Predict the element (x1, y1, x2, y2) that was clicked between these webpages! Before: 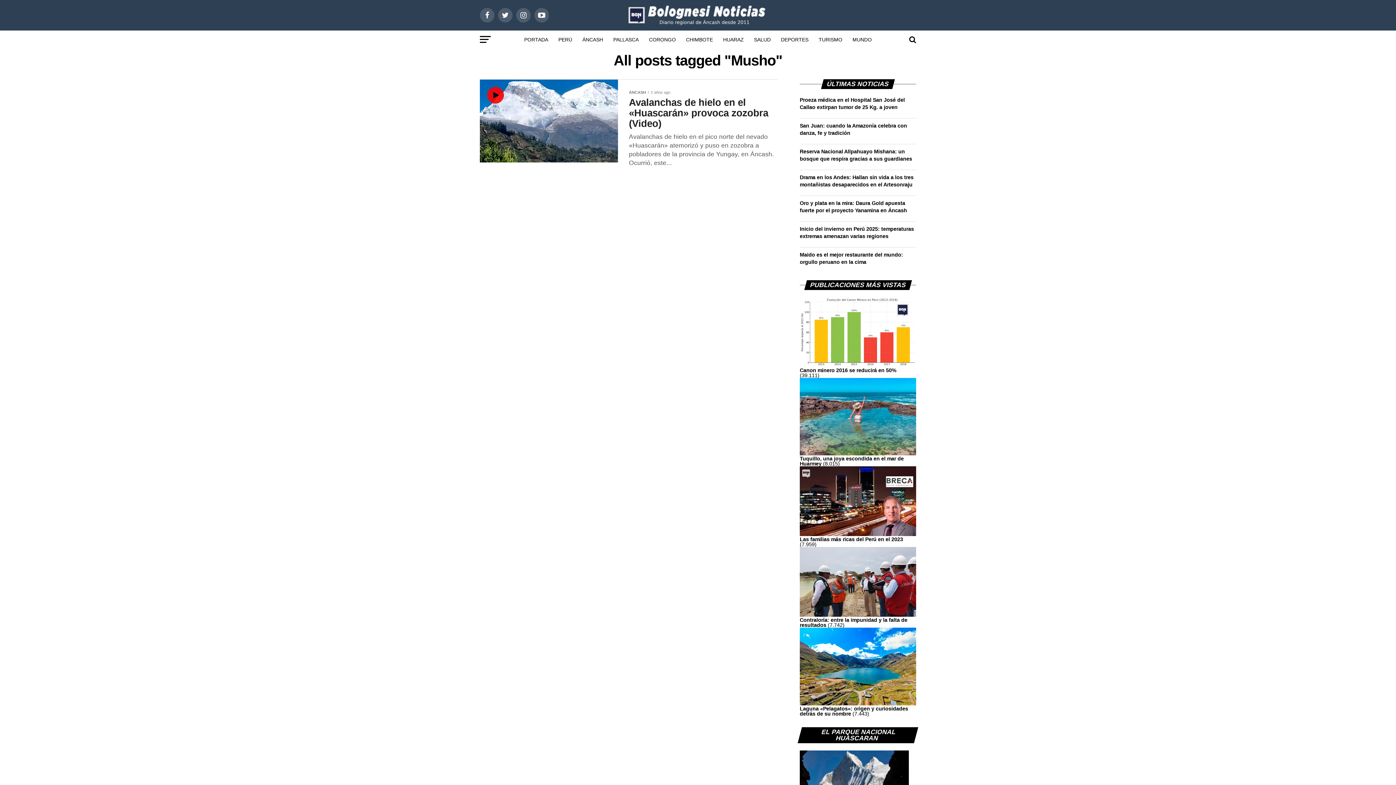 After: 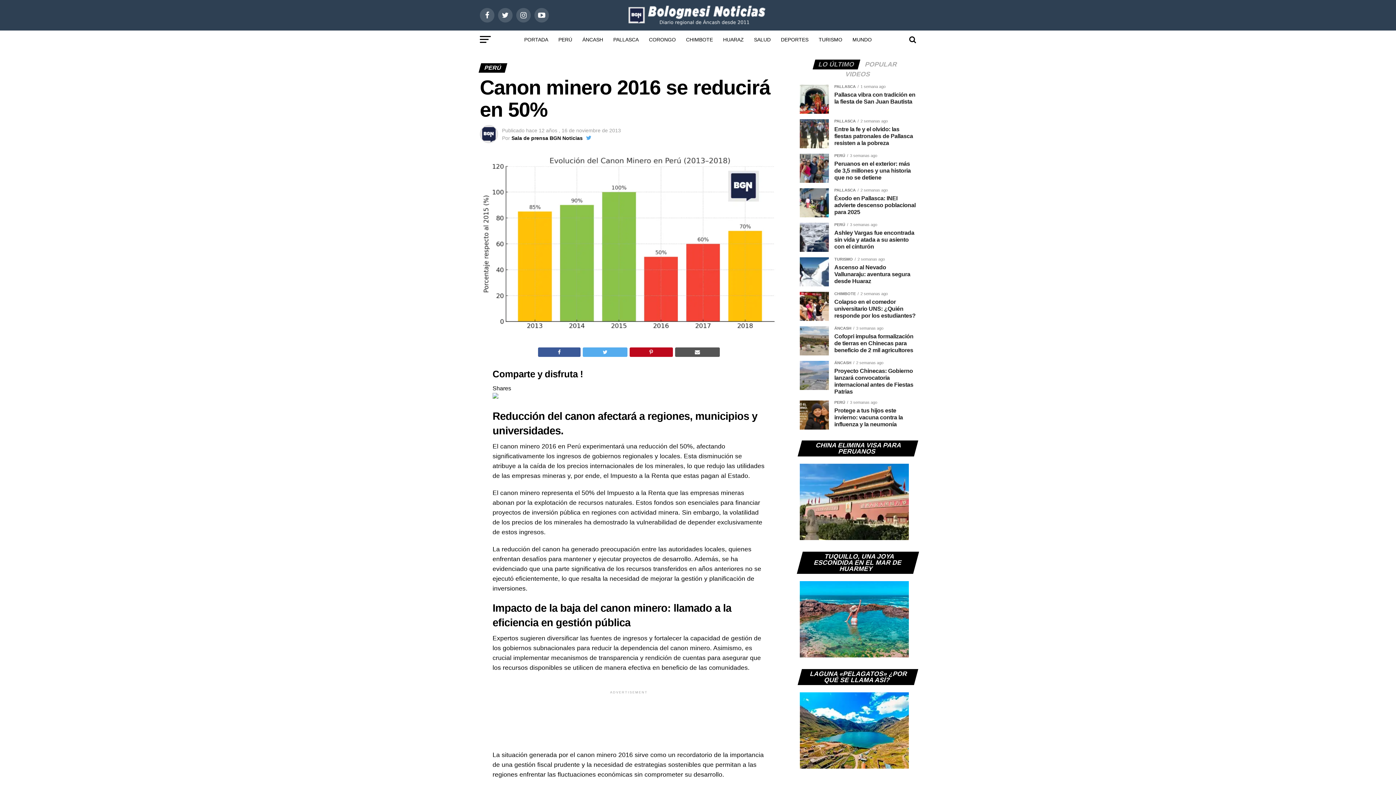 Action: label: Canon minero 2016 se reducirá en 50% bbox: (800, 367, 896, 373)